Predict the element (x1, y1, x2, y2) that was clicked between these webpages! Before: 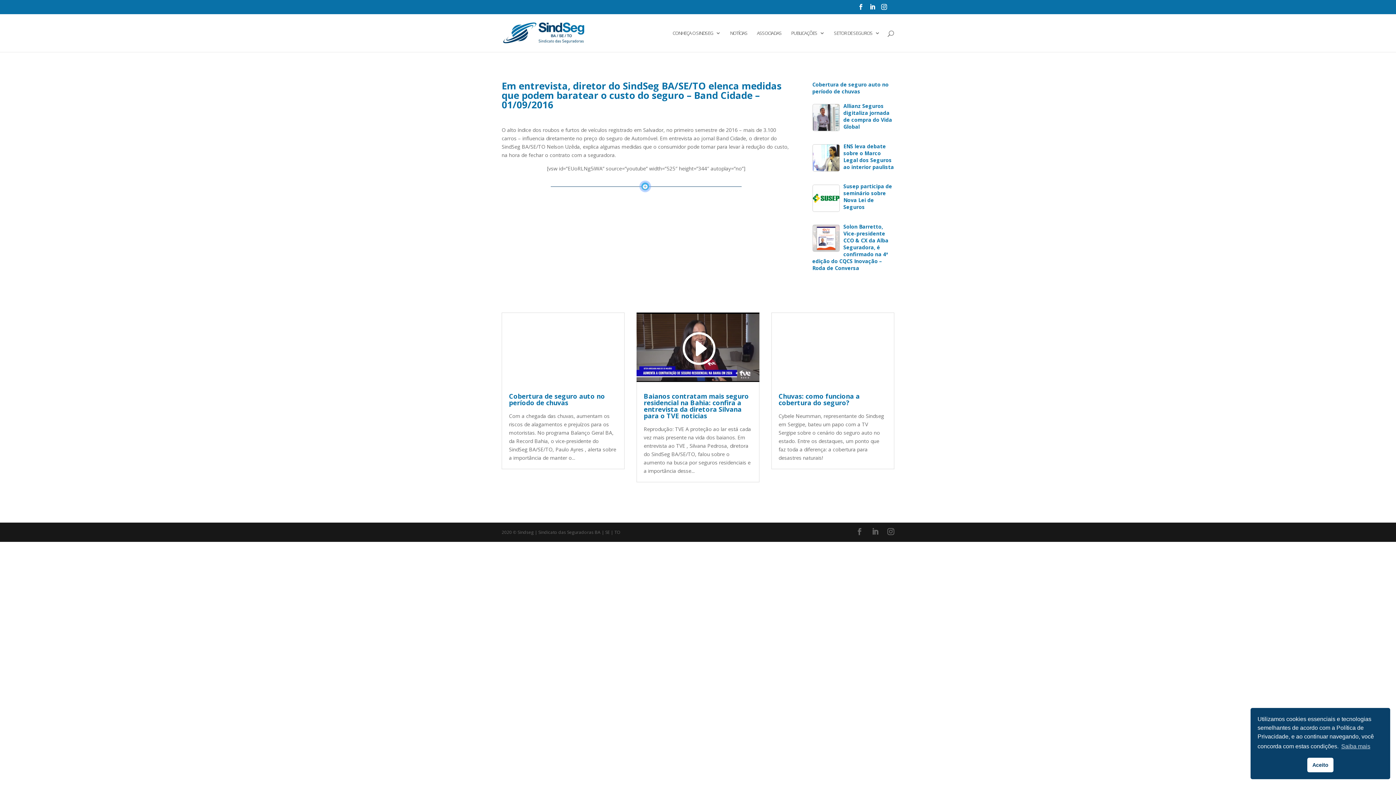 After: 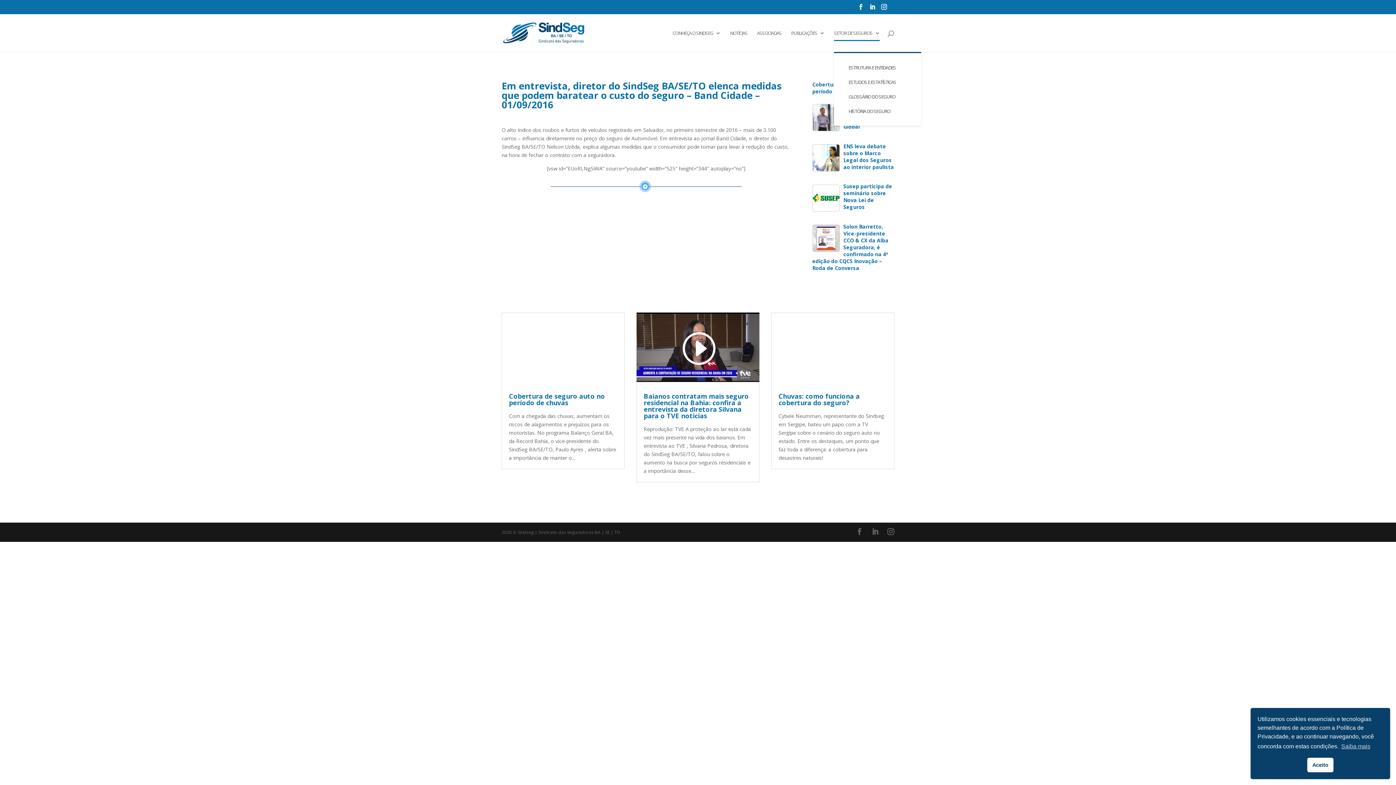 Action: label: SETOR DE SEGUROS bbox: (834, 30, 880, 51)